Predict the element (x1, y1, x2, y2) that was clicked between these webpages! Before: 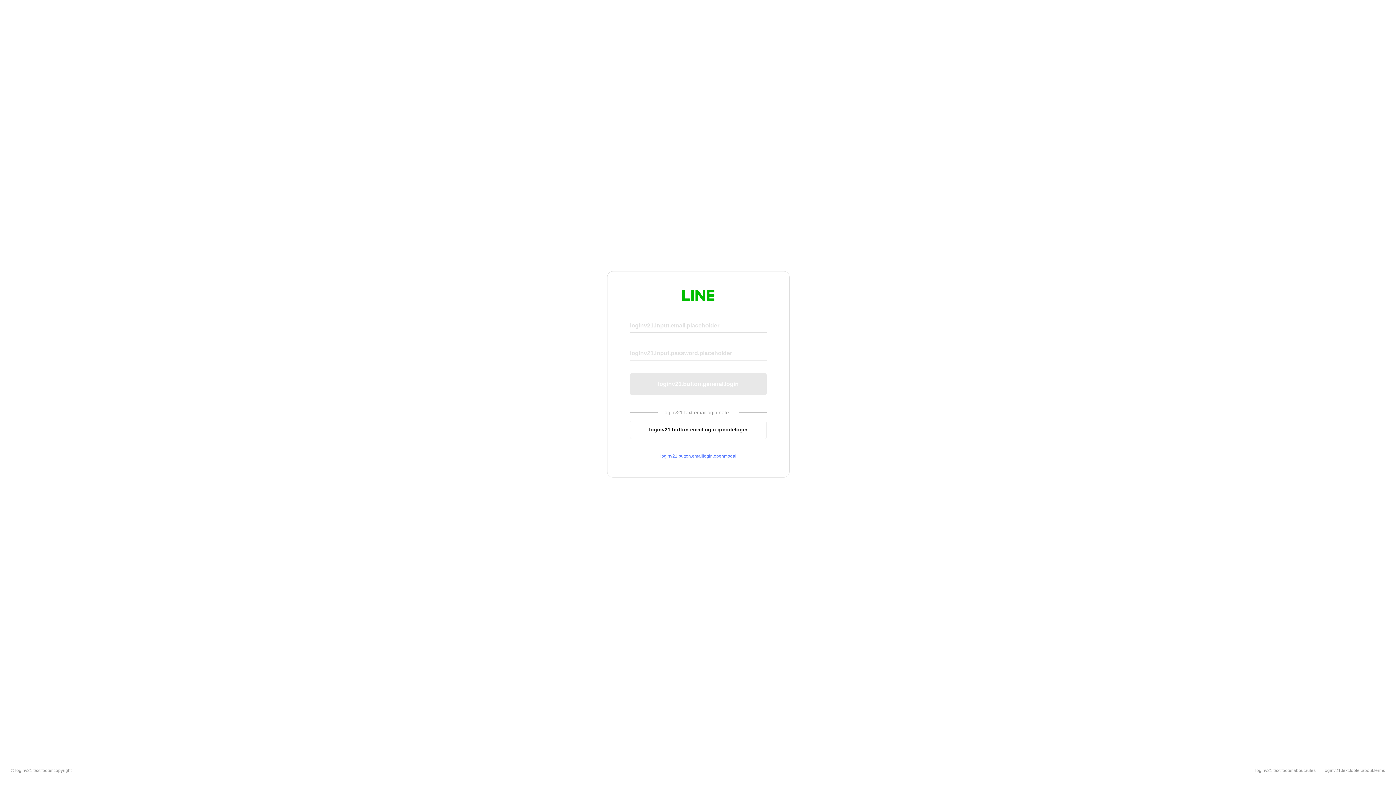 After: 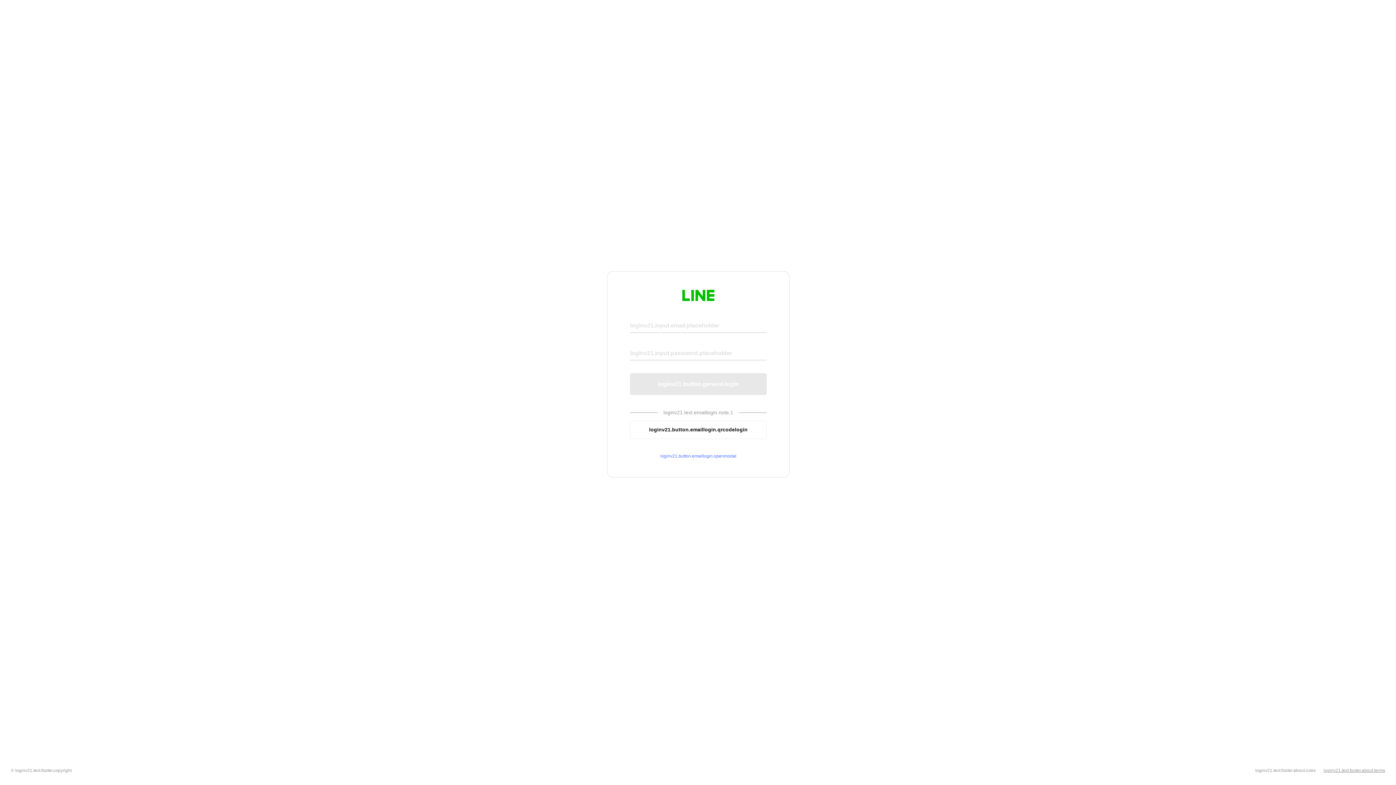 Action: label: loginv21.text.footer.about.terms bbox: (1324, 768, 1385, 773)